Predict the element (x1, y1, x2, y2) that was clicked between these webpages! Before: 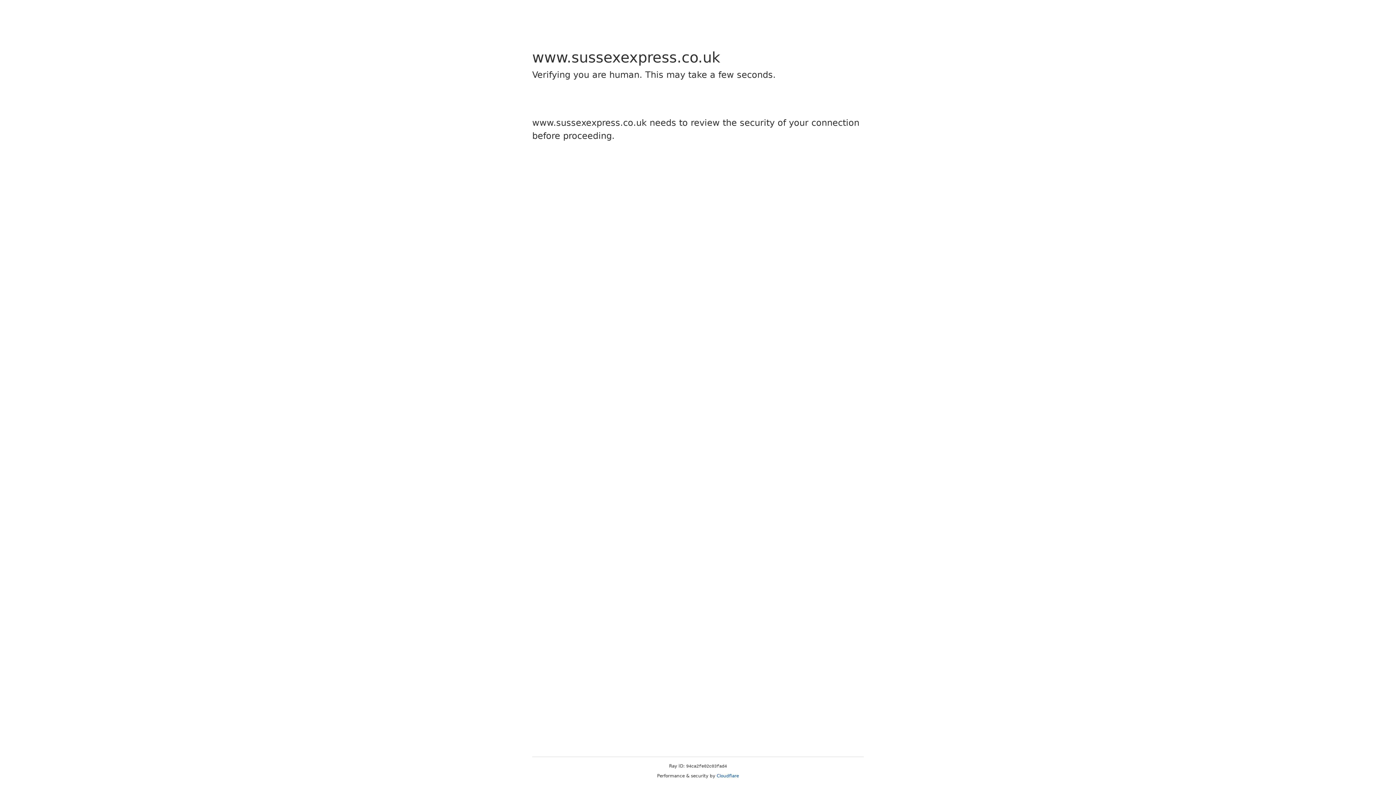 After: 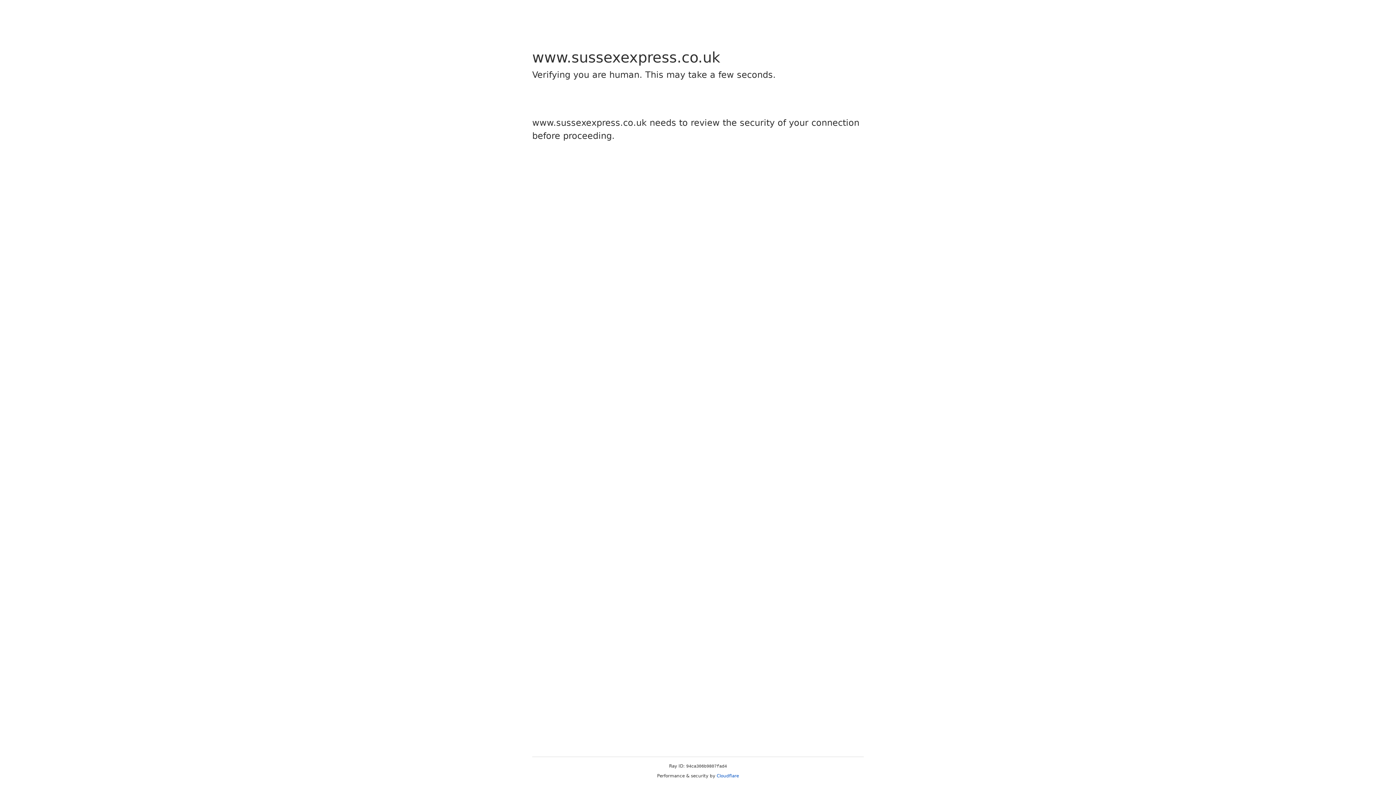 Action: bbox: (716, 773, 739, 778) label: Cloudflare